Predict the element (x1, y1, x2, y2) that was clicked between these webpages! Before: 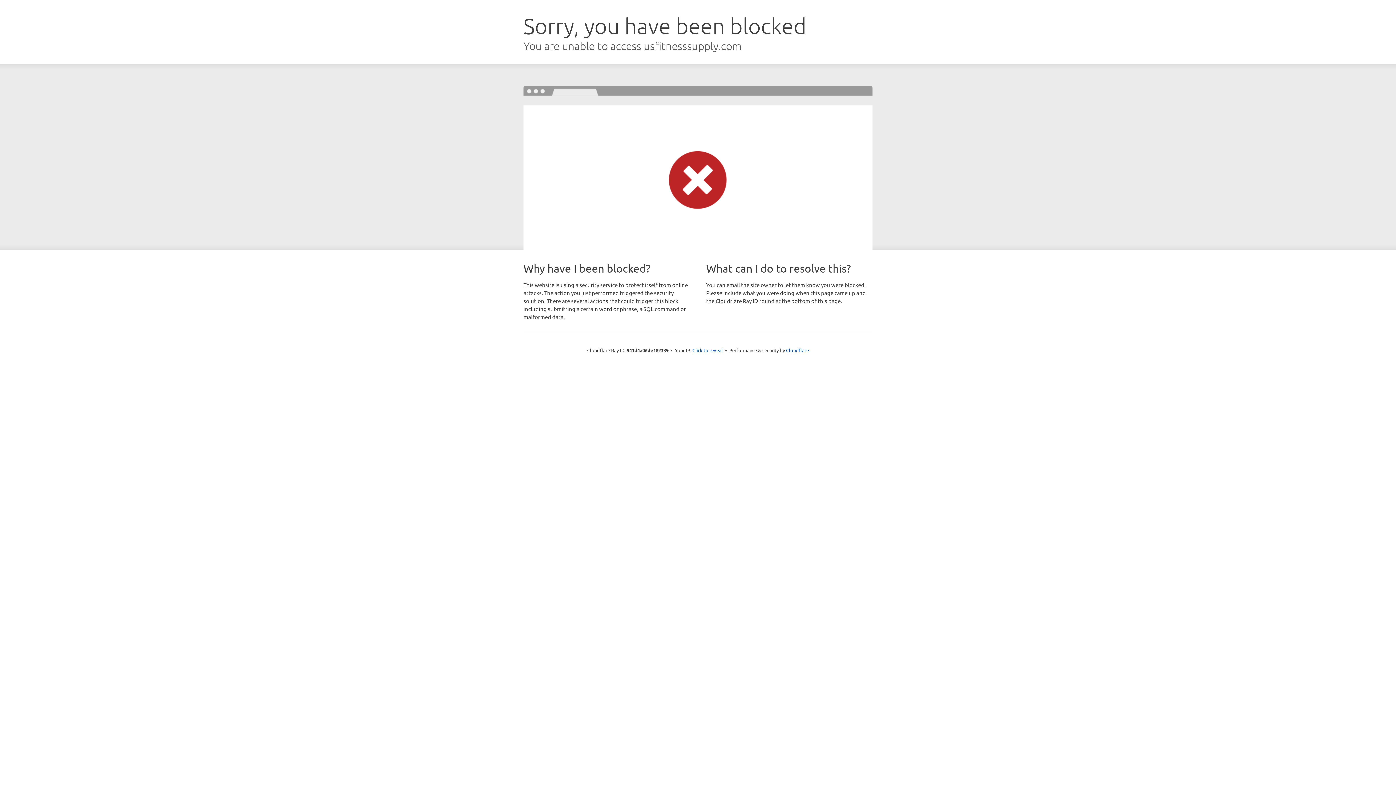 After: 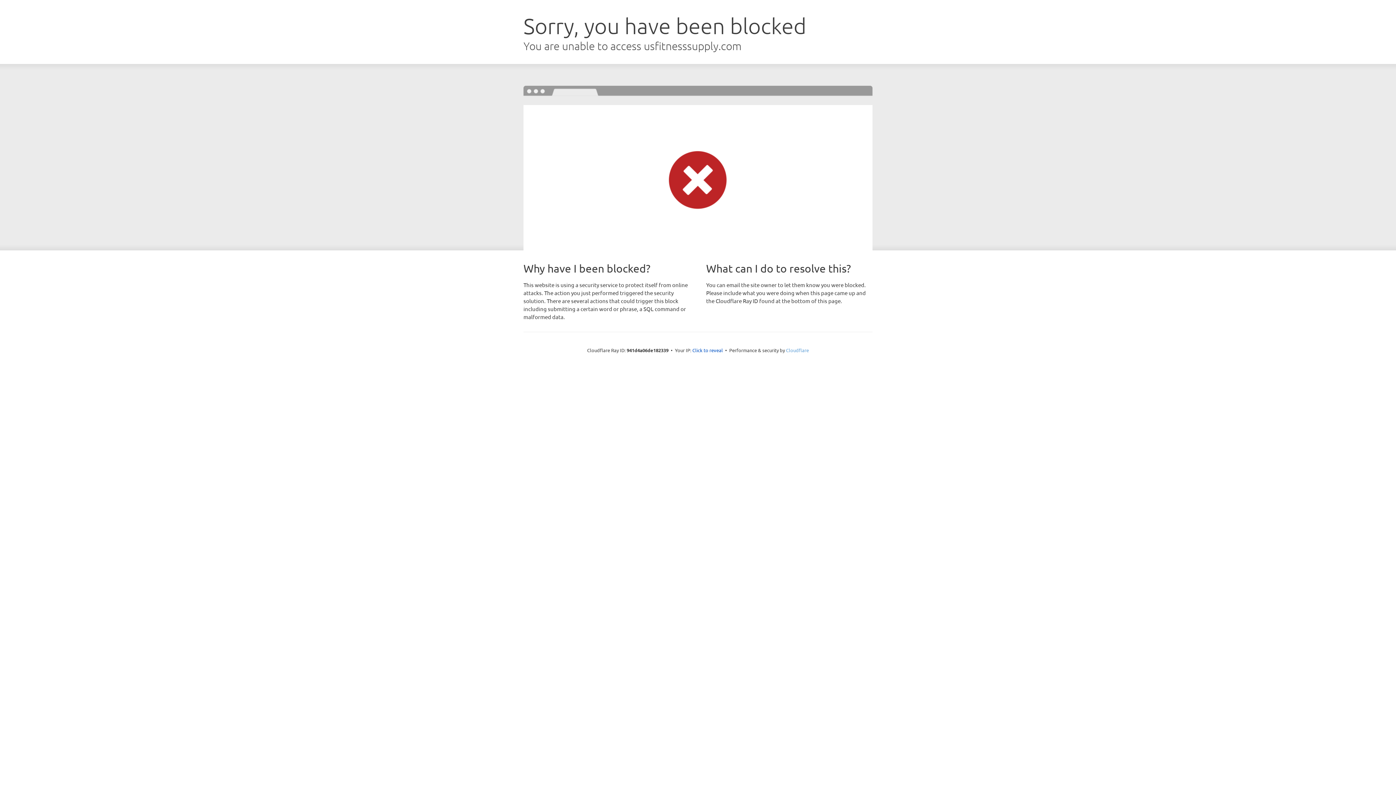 Action: bbox: (786, 347, 809, 353) label: Cloudflare